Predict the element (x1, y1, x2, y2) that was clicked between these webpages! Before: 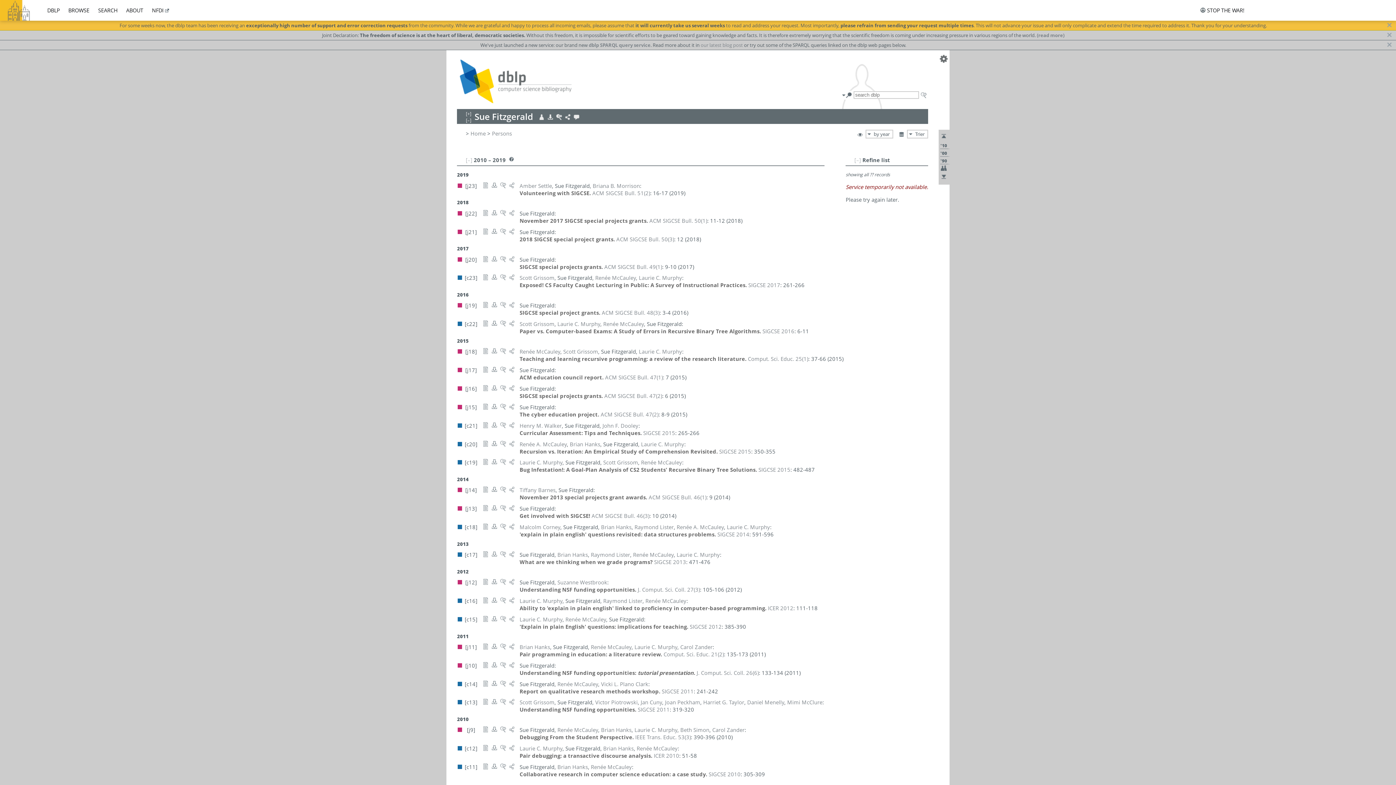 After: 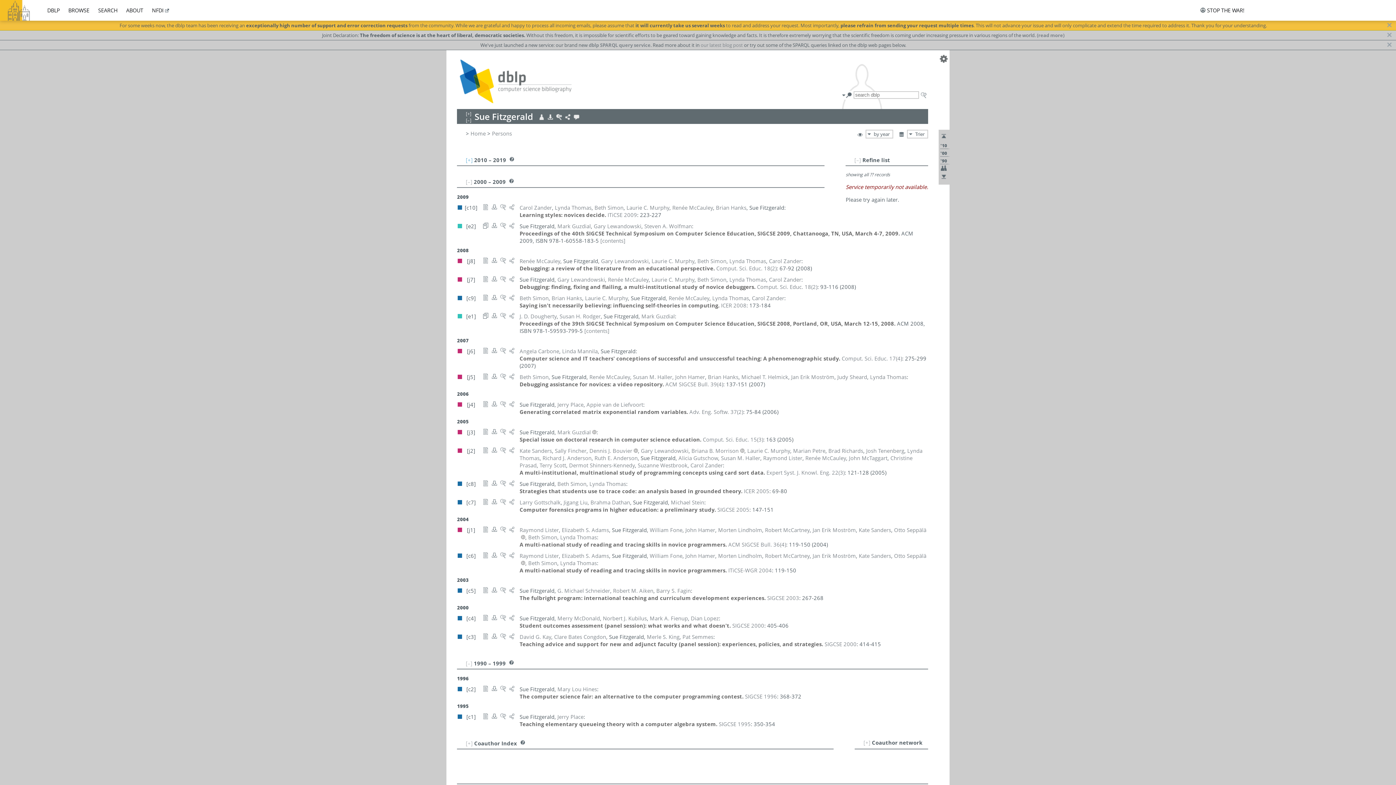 Action: label: [–] bbox: (465, 156, 472, 163)